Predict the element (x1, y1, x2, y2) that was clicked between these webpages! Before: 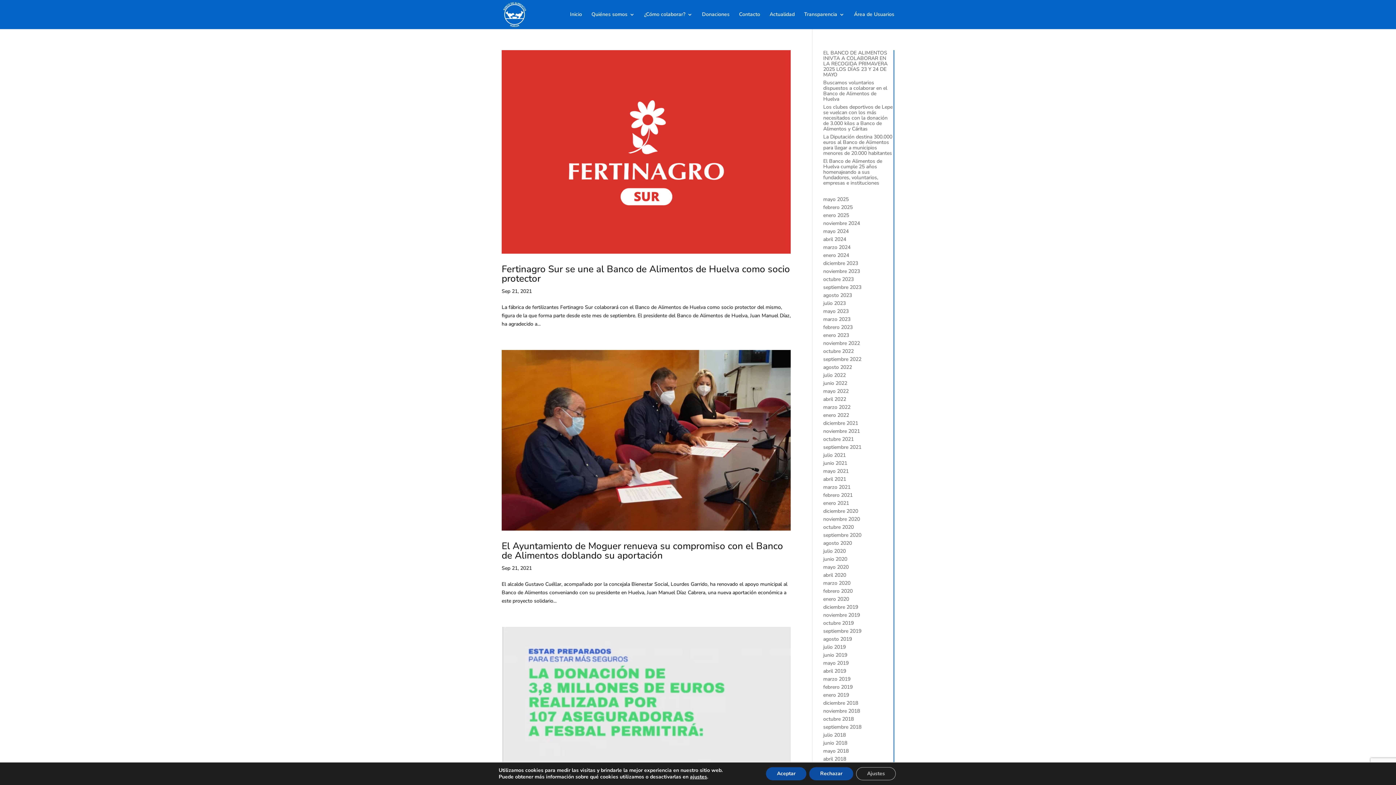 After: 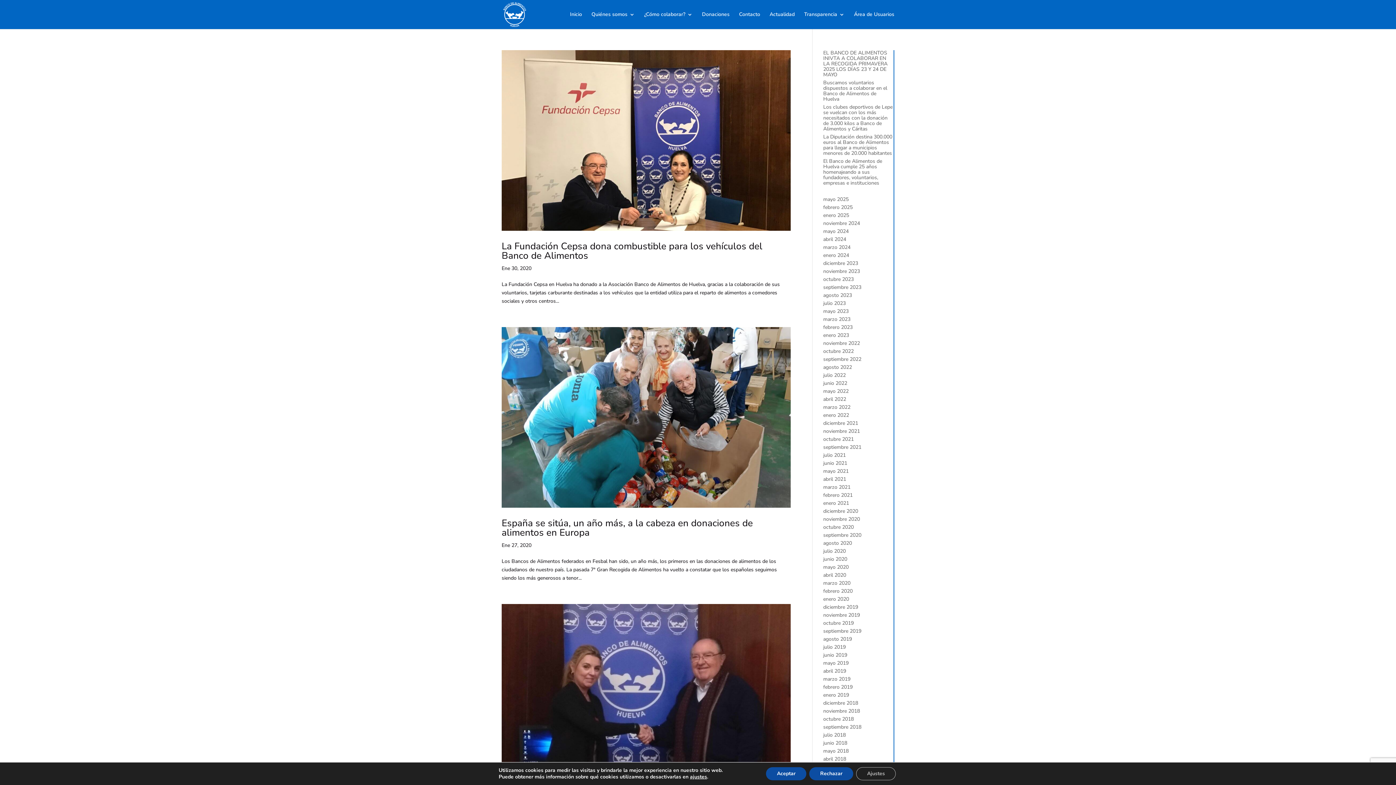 Action: bbox: (823, 596, 849, 602) label: enero 2020